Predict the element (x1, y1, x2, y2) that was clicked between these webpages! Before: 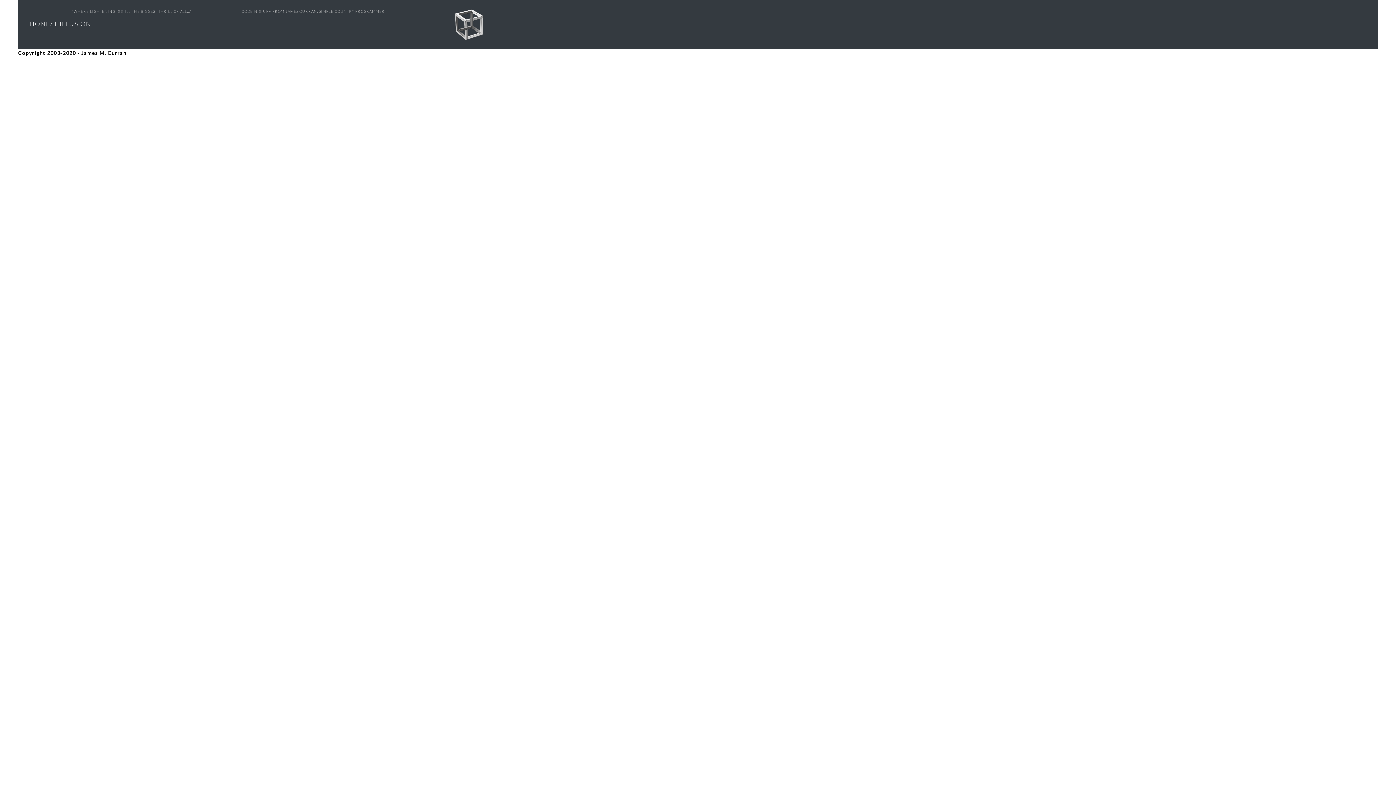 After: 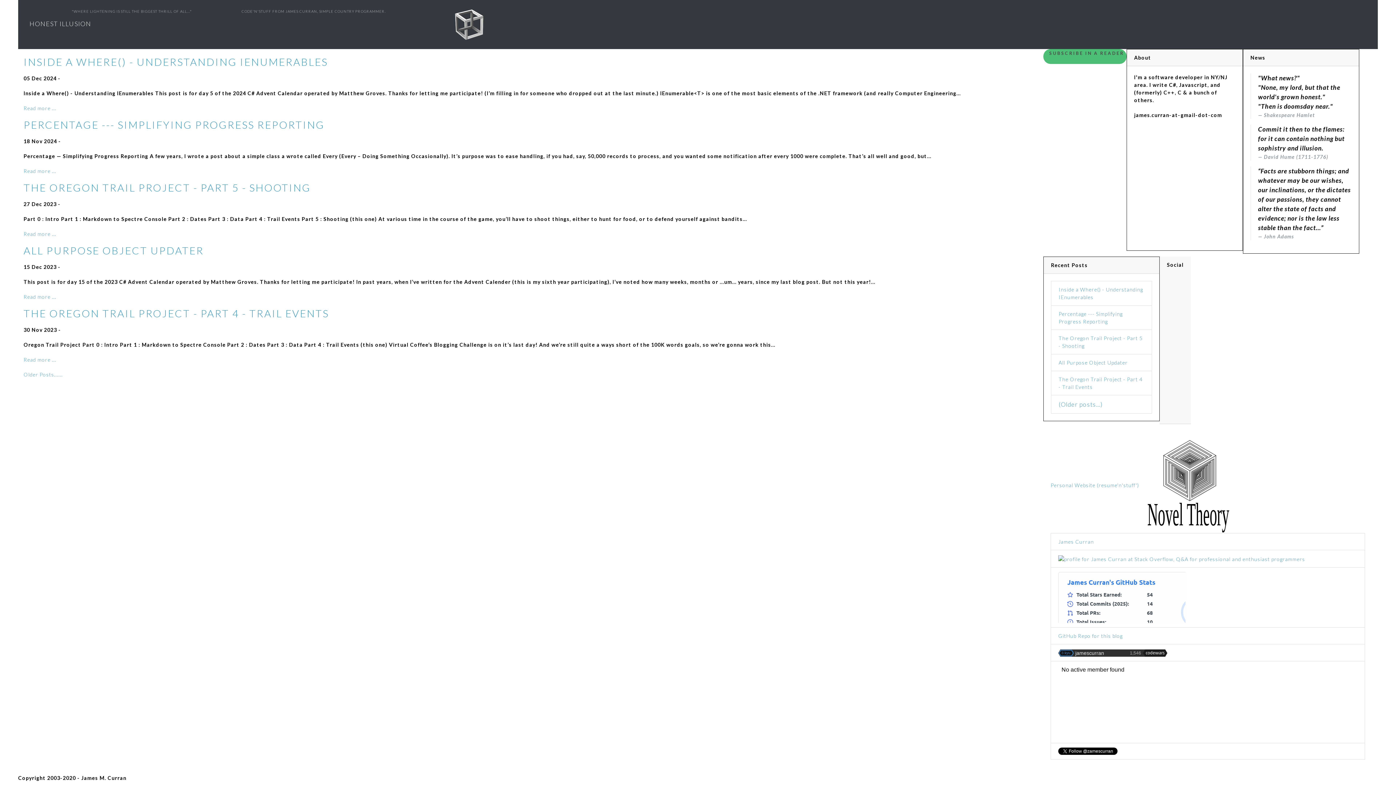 Action: label: HONEST ILLUSION bbox: (29, 17, 91, 30)